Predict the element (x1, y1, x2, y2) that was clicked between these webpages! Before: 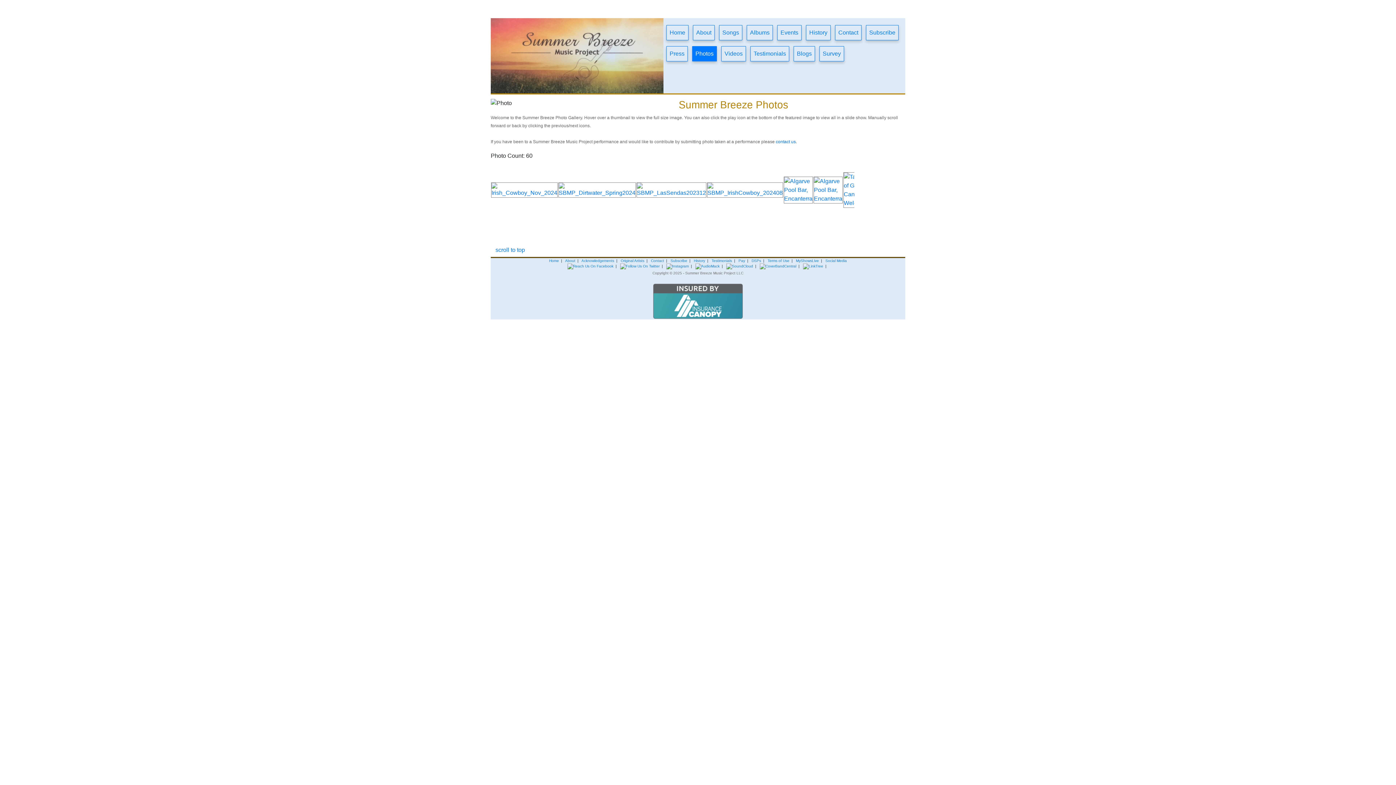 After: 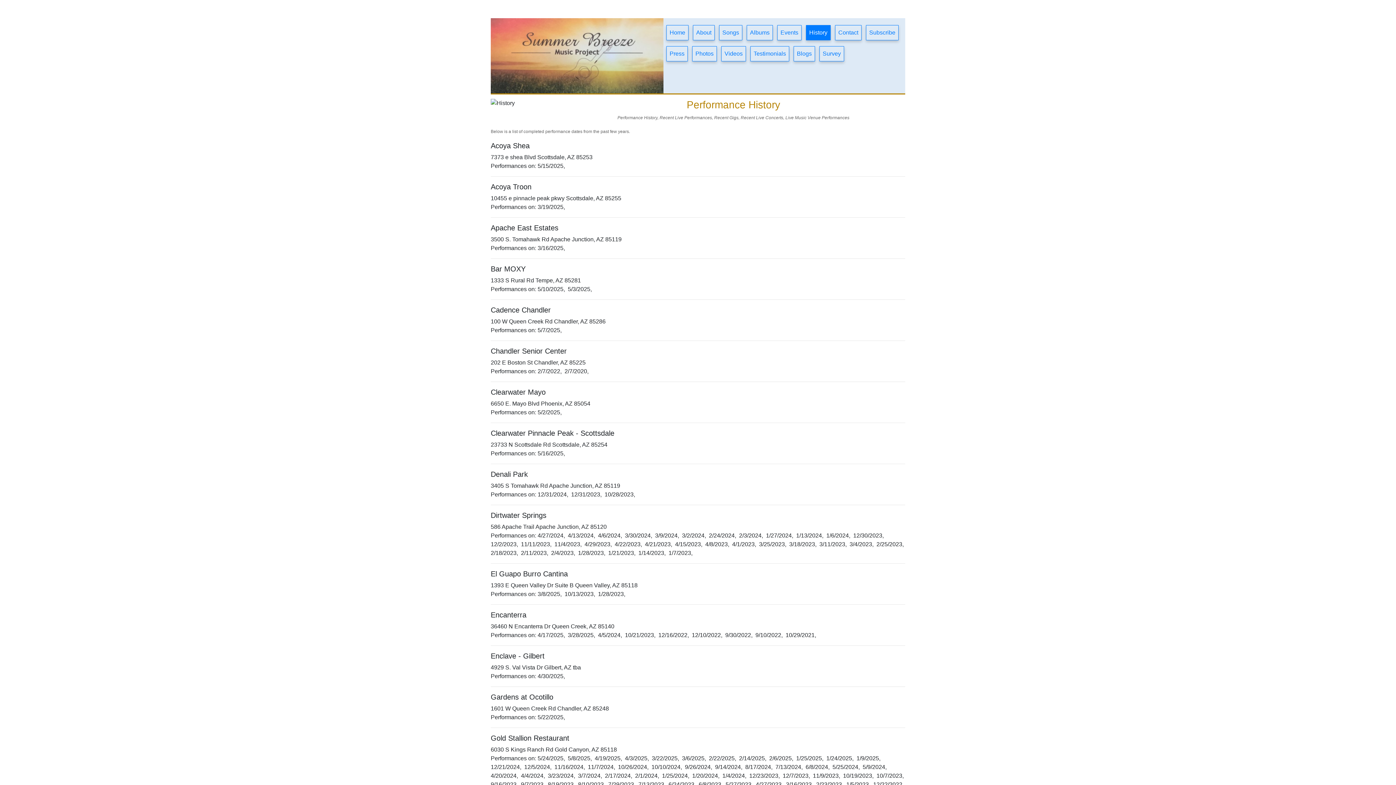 Action: label: History bbox: (694, 258, 705, 262)